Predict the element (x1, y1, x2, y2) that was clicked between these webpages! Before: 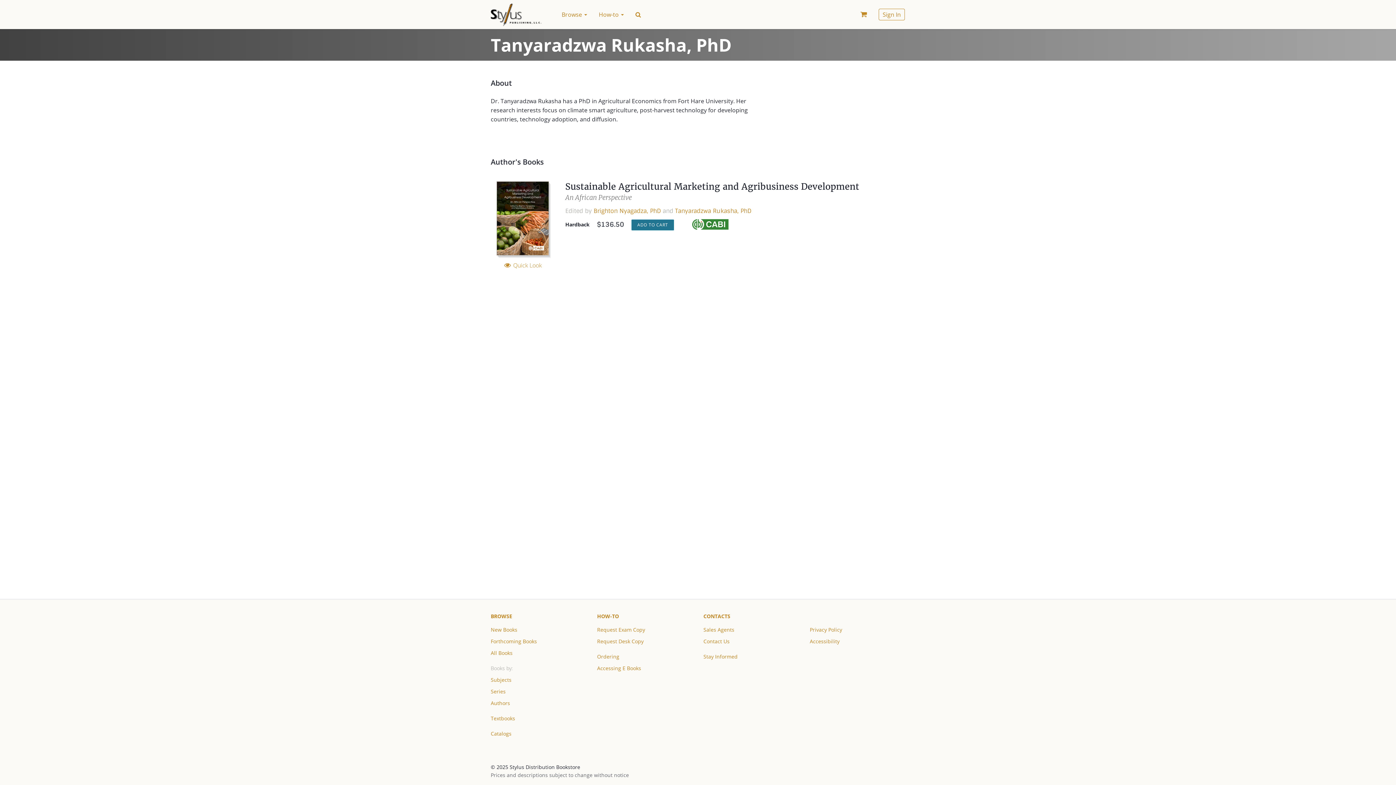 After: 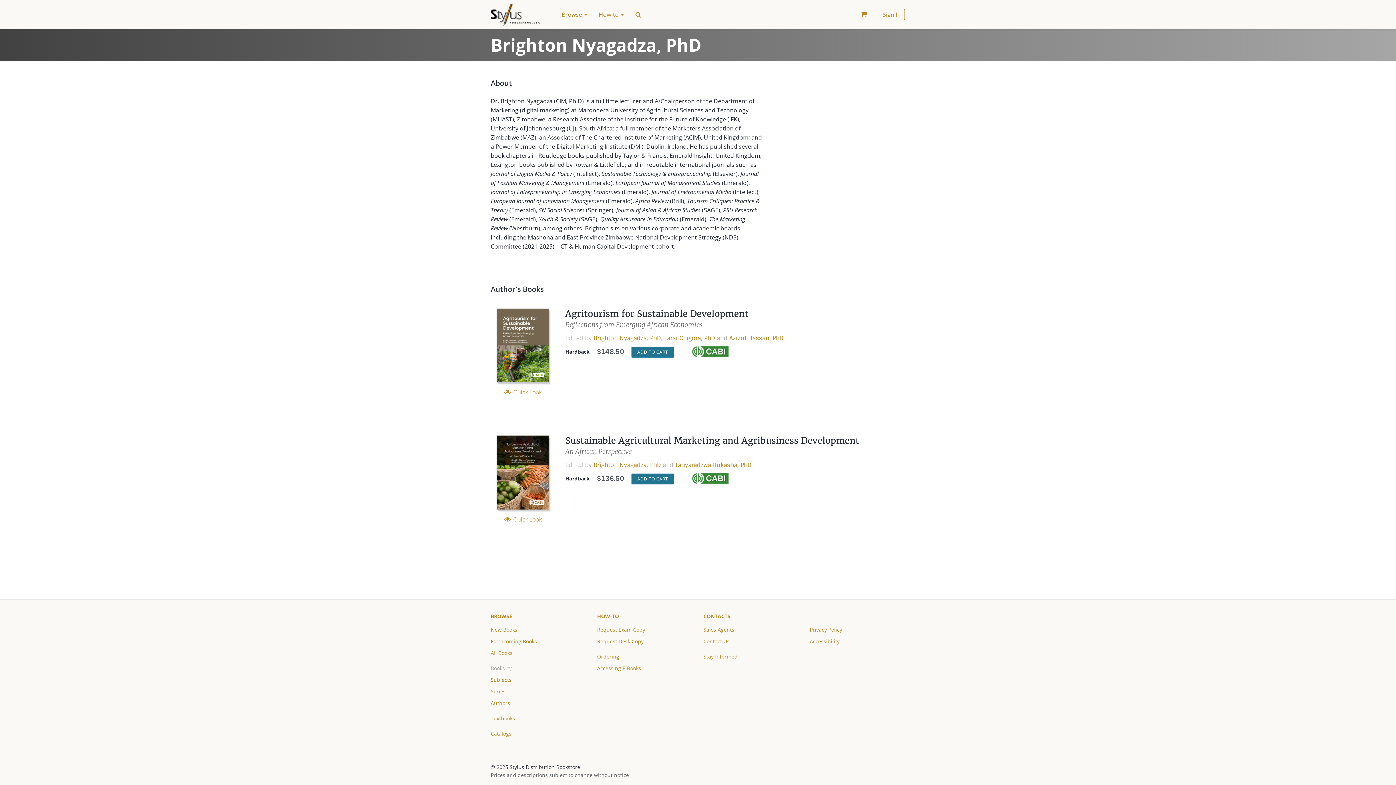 Action: label: Brighton Nyagadza, PhD bbox: (593, 207, 661, 214)